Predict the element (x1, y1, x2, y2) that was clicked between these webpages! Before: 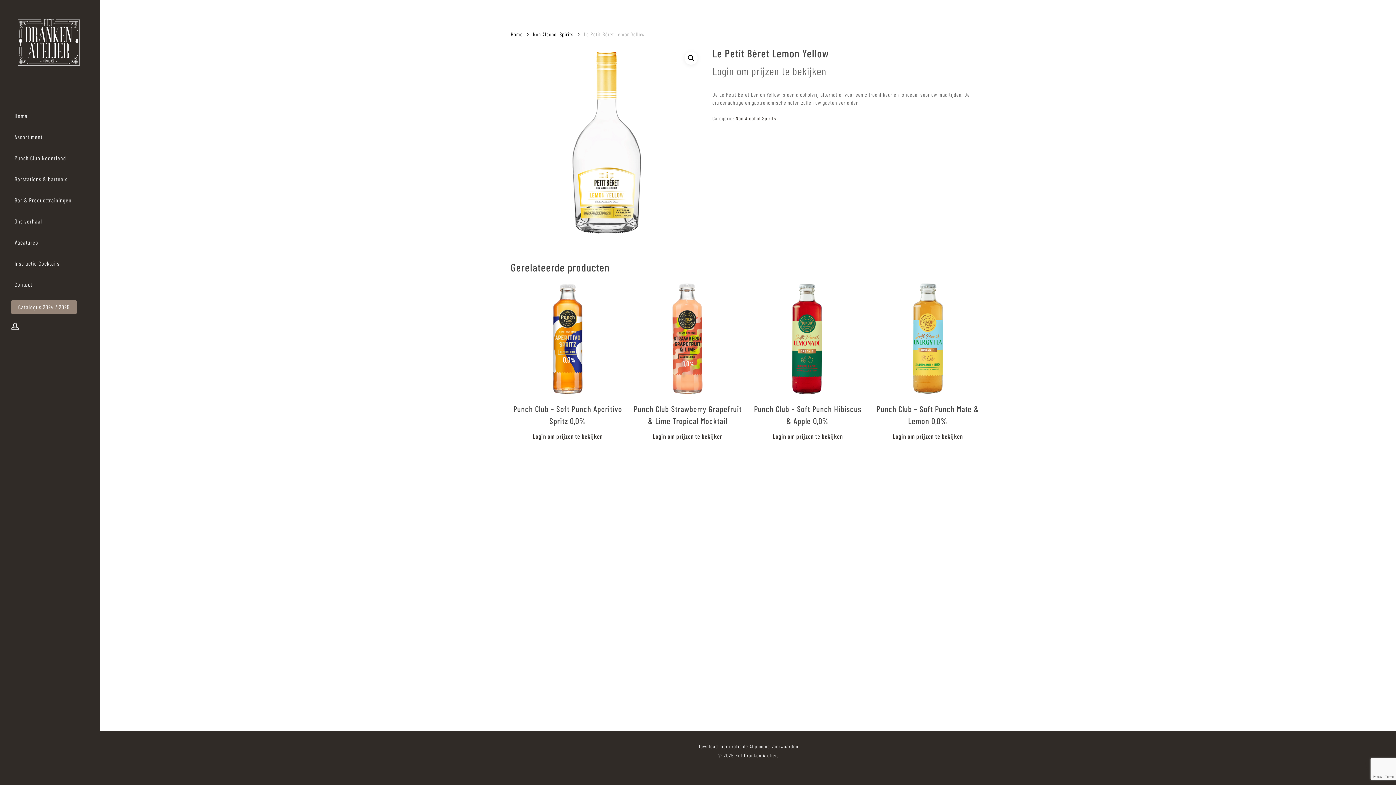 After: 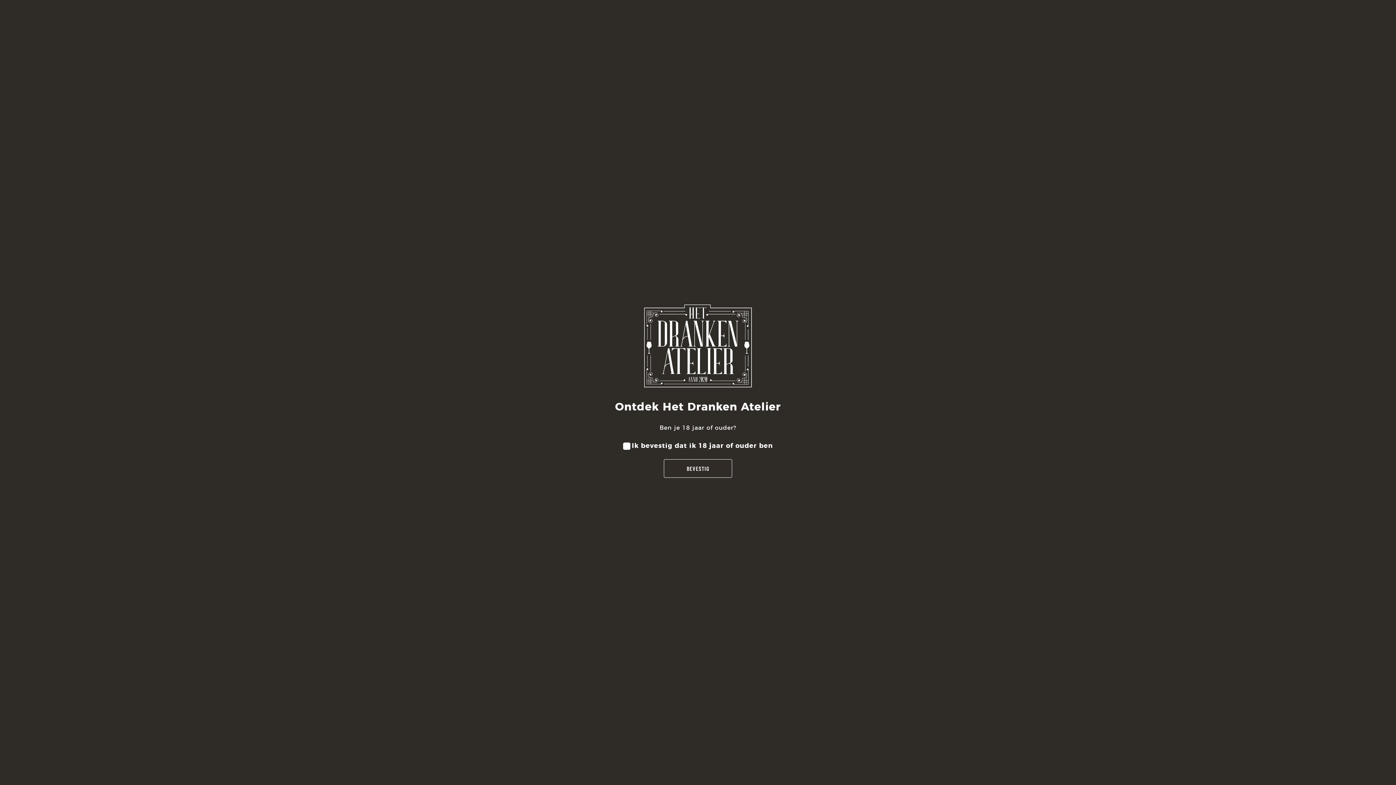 Action: label: Bar & Producttrainingen bbox: (10, 189, 75, 210)